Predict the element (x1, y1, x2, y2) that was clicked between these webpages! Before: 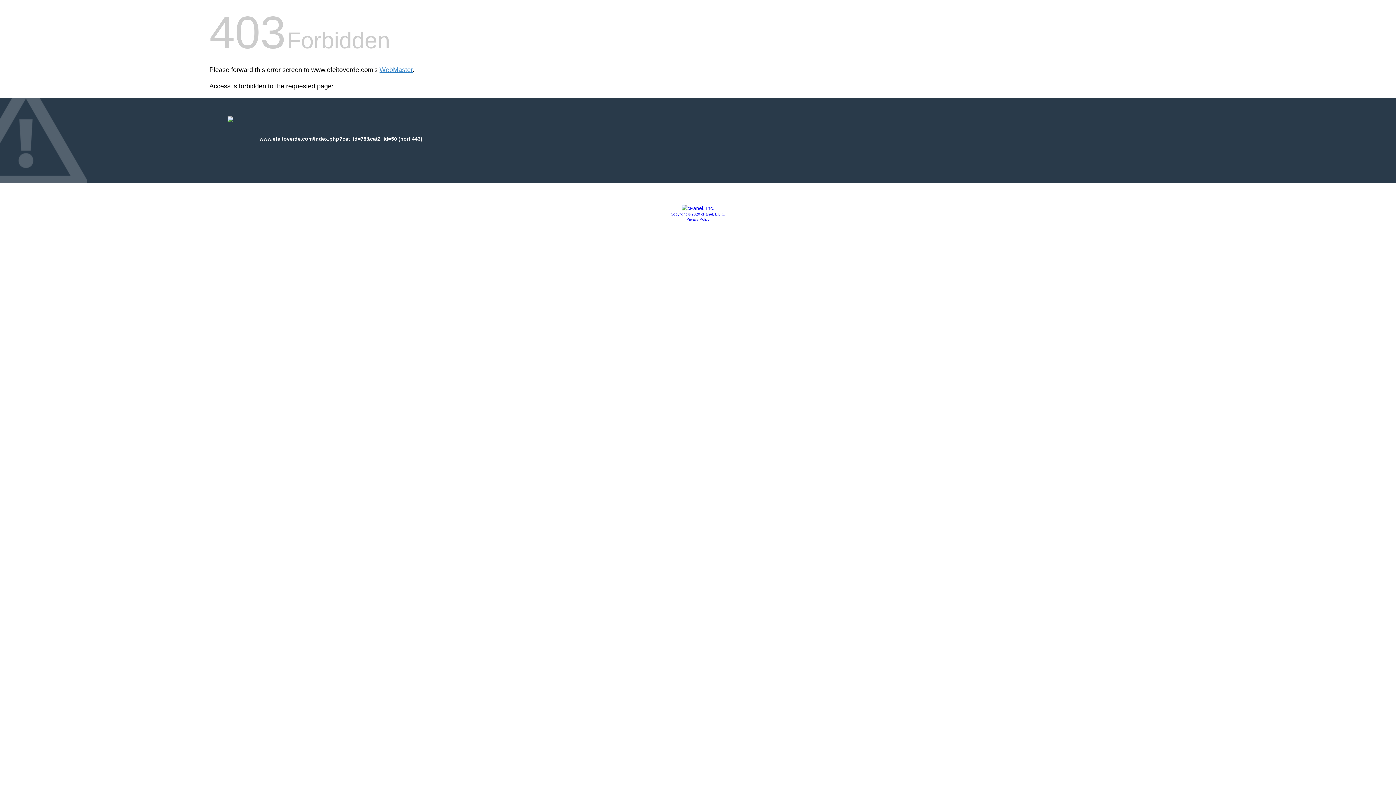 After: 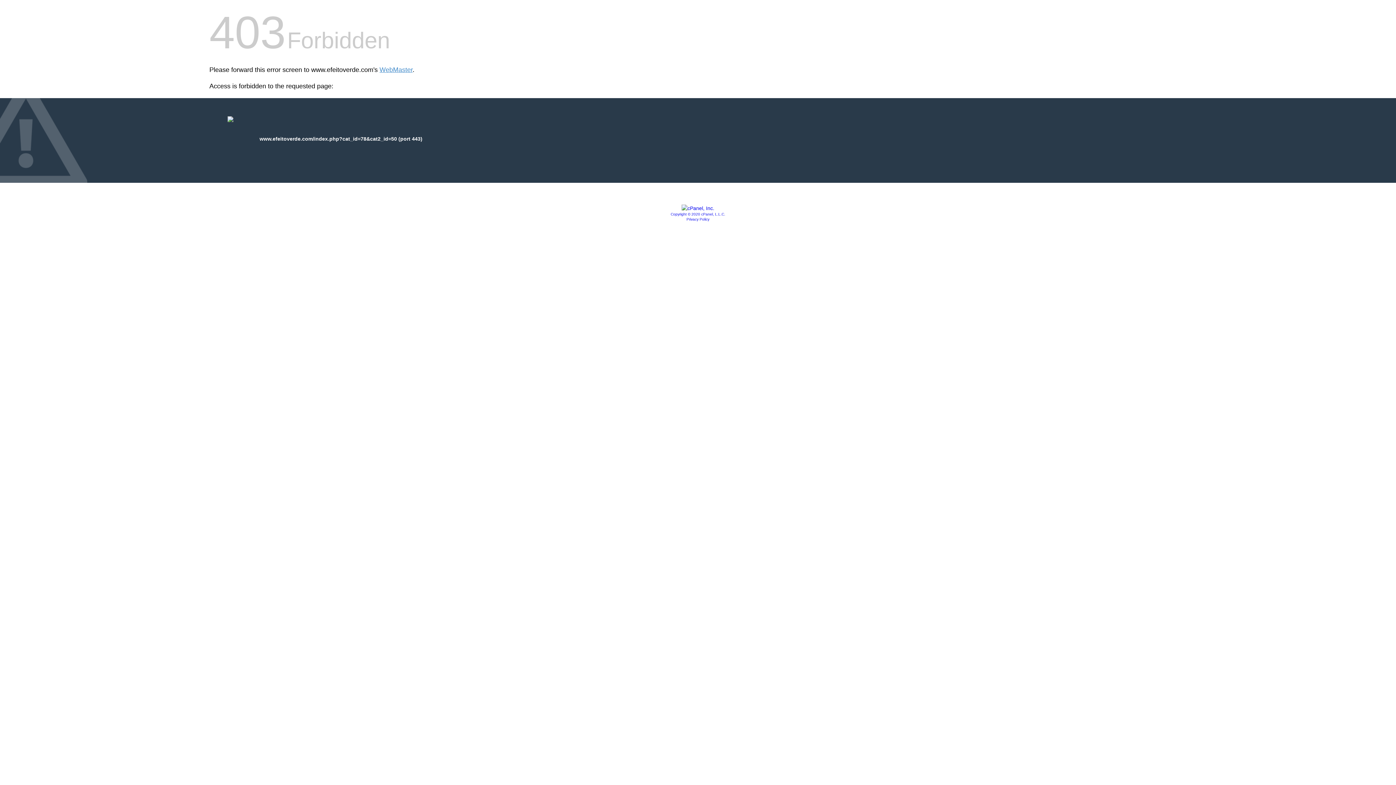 Action: label: Copyright © 2020 cPanel, L.L.C. bbox: (670, 212, 725, 216)